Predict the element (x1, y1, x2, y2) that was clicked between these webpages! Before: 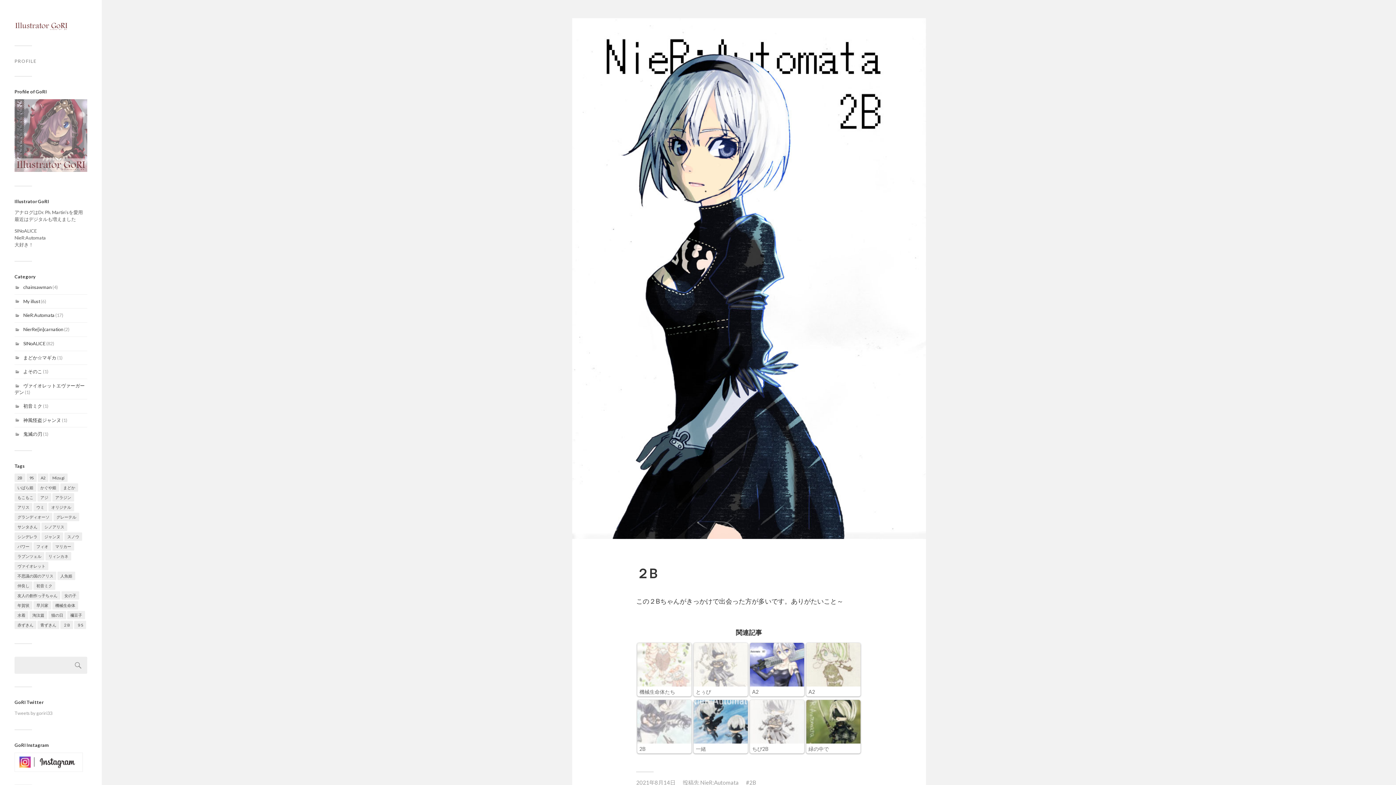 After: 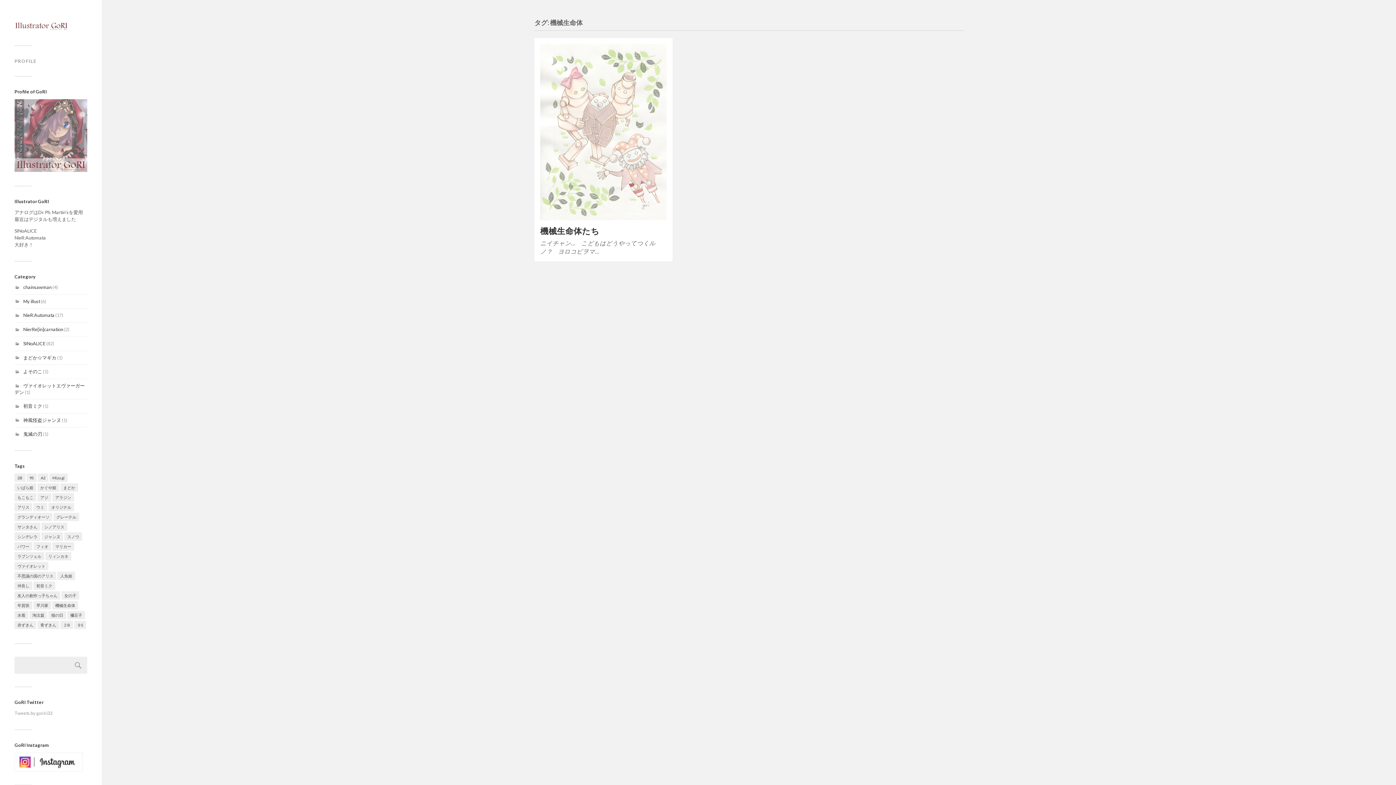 Action: label: 機械生命体 (1個の項目) bbox: (52, 601, 78, 609)